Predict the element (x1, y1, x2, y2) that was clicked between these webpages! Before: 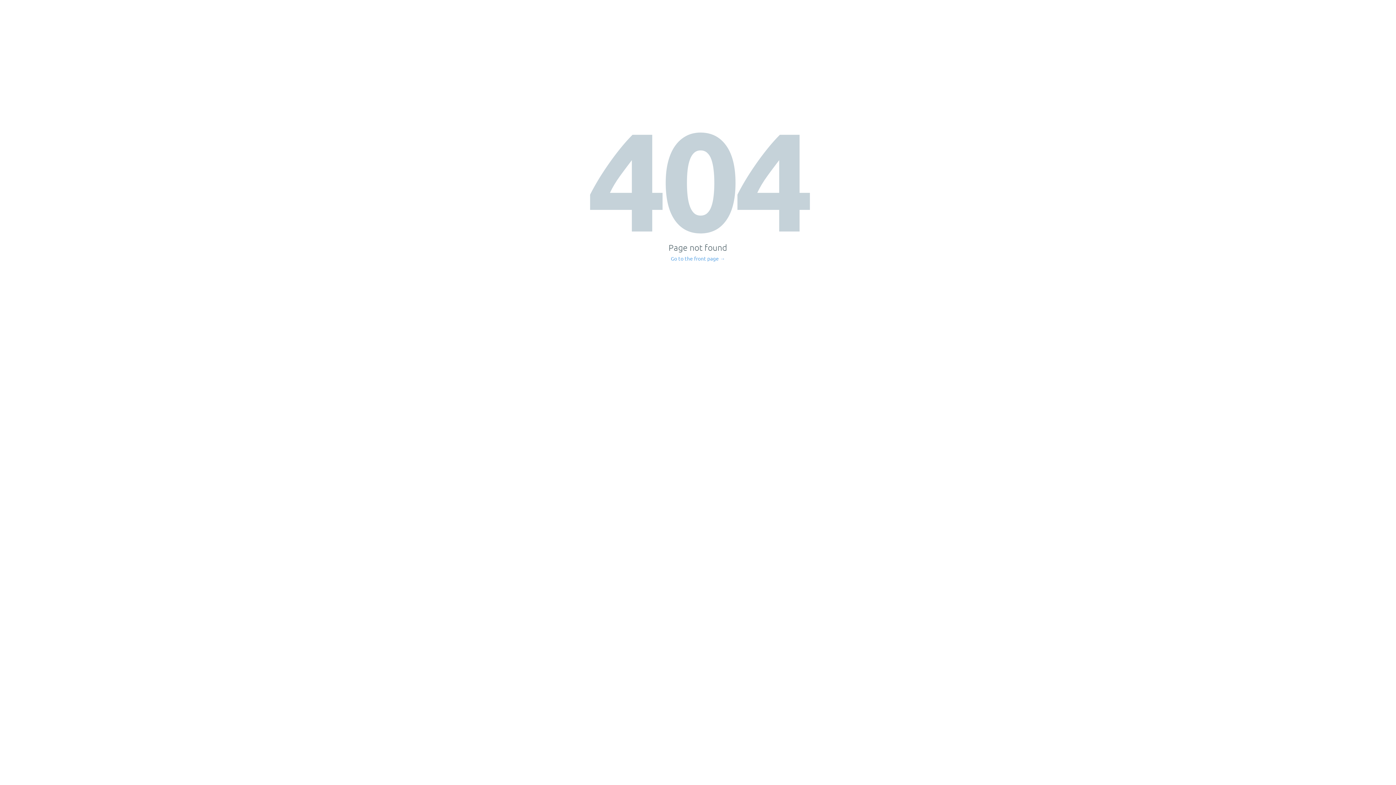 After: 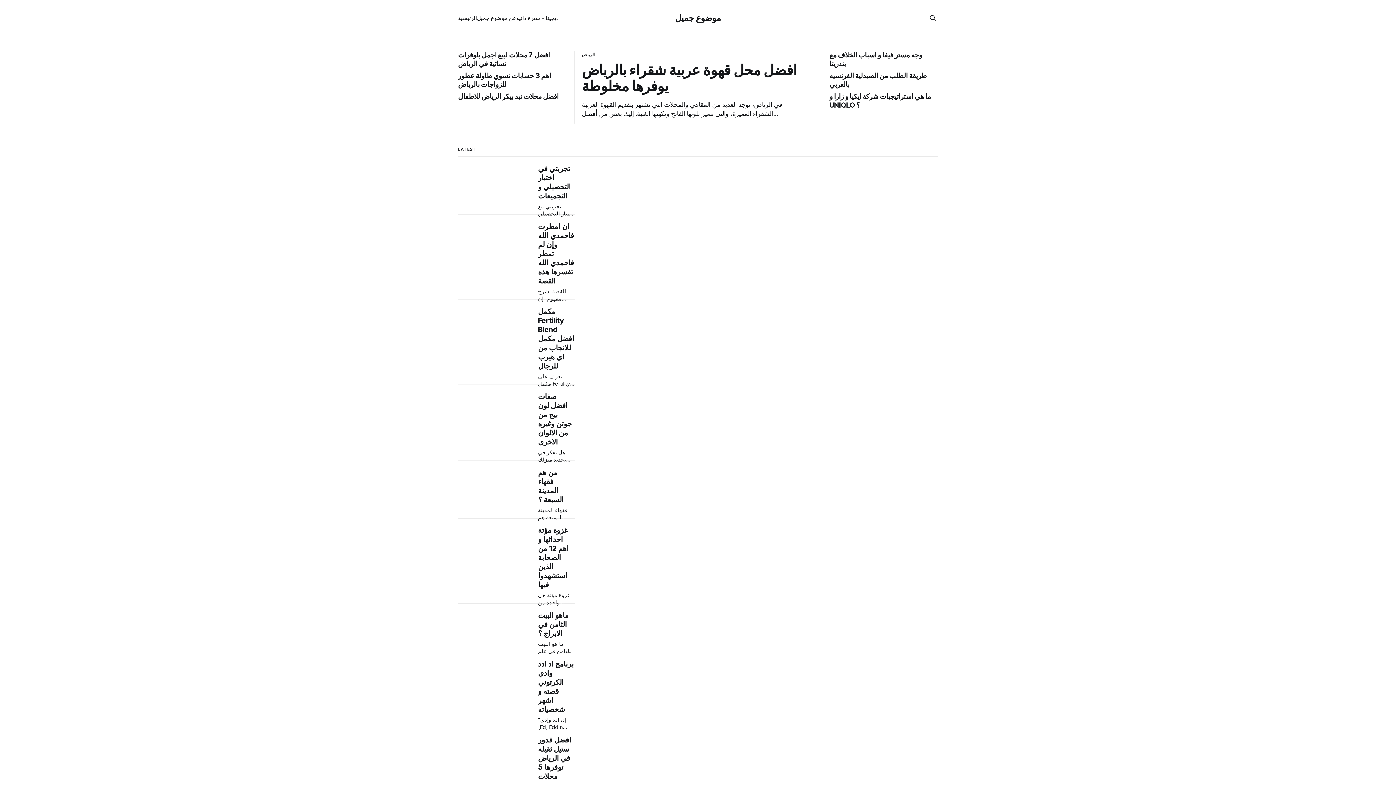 Action: label: Go to the front page → bbox: (671, 256, 725, 261)